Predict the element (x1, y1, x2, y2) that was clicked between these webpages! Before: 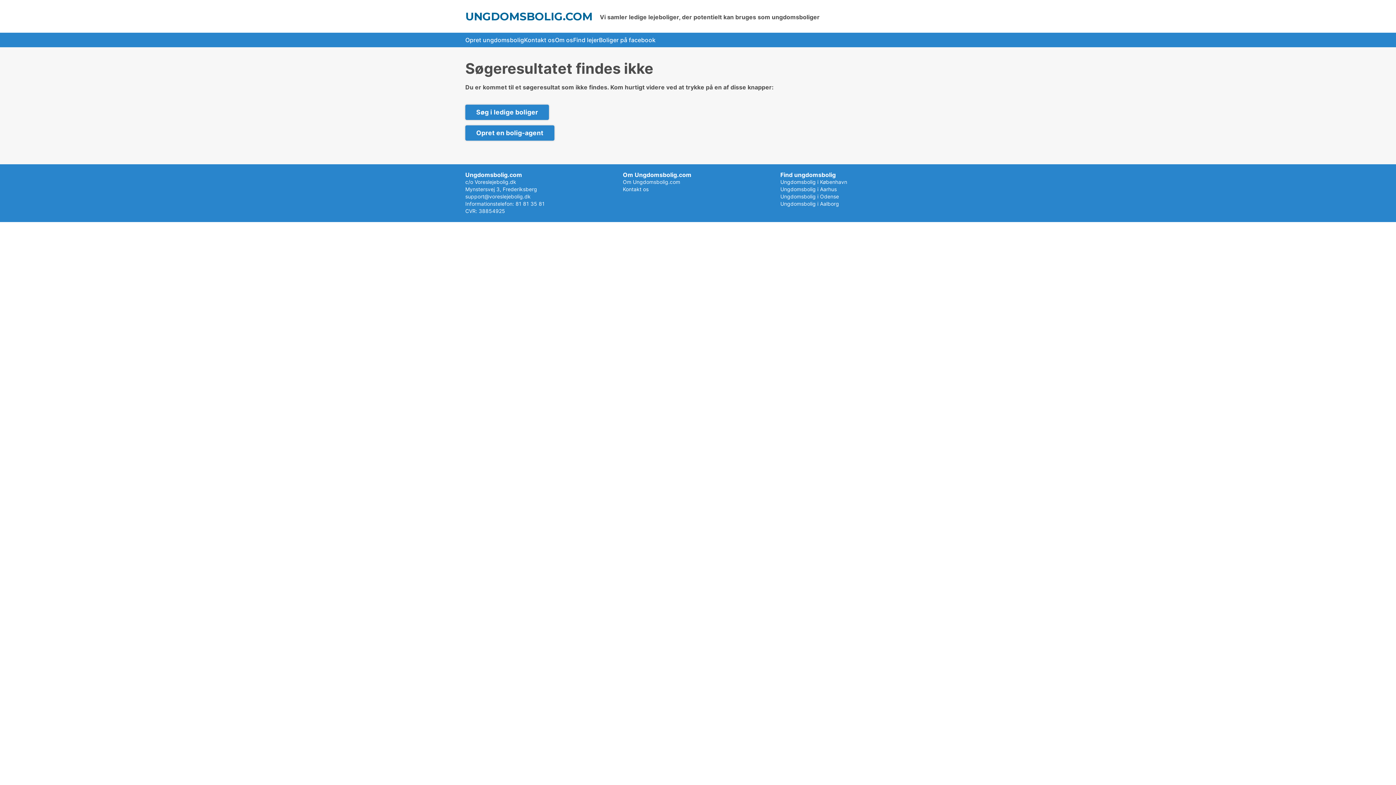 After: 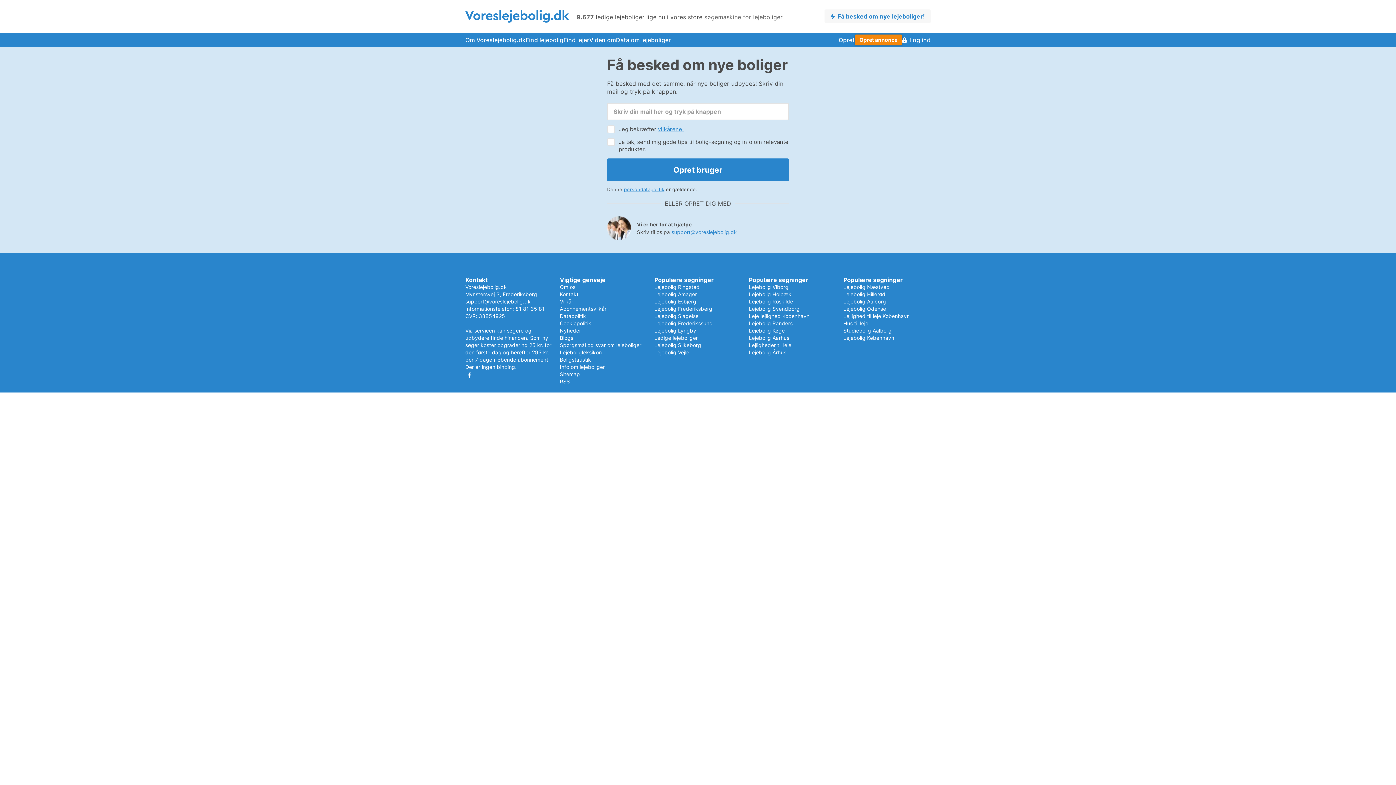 Action: label: Opret en bolig-agent bbox: (465, 125, 554, 140)